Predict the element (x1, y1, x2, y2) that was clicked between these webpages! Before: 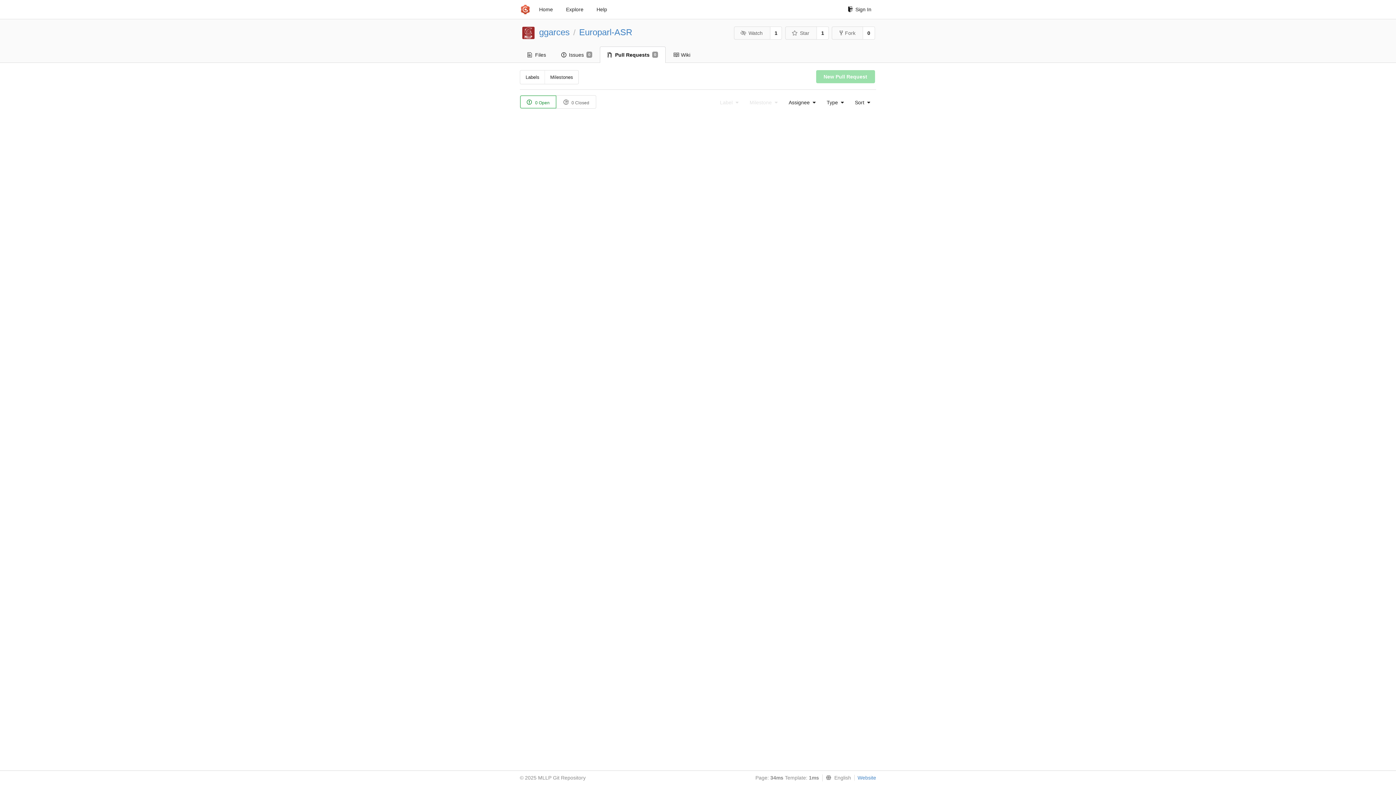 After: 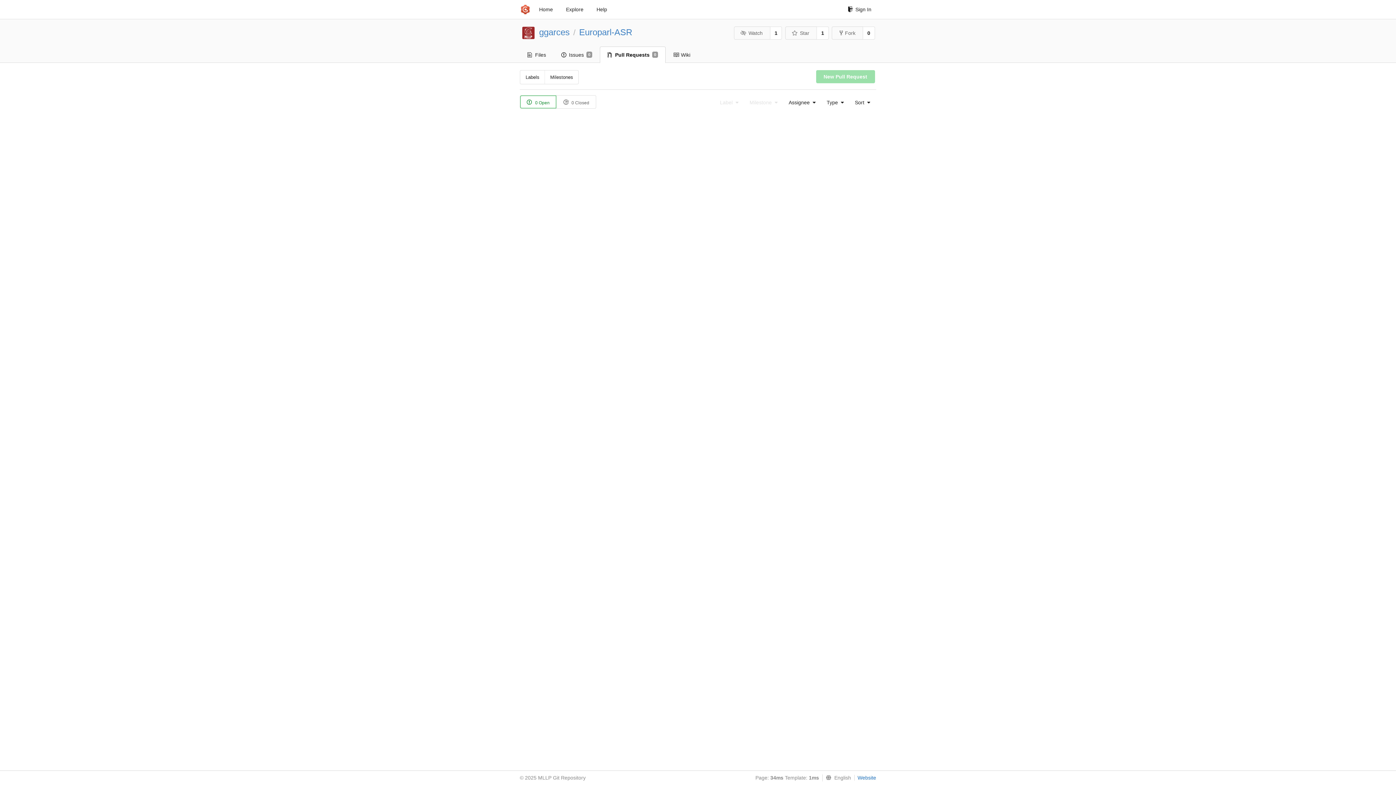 Action: bbox: (854, 775, 876, 781) label: Website